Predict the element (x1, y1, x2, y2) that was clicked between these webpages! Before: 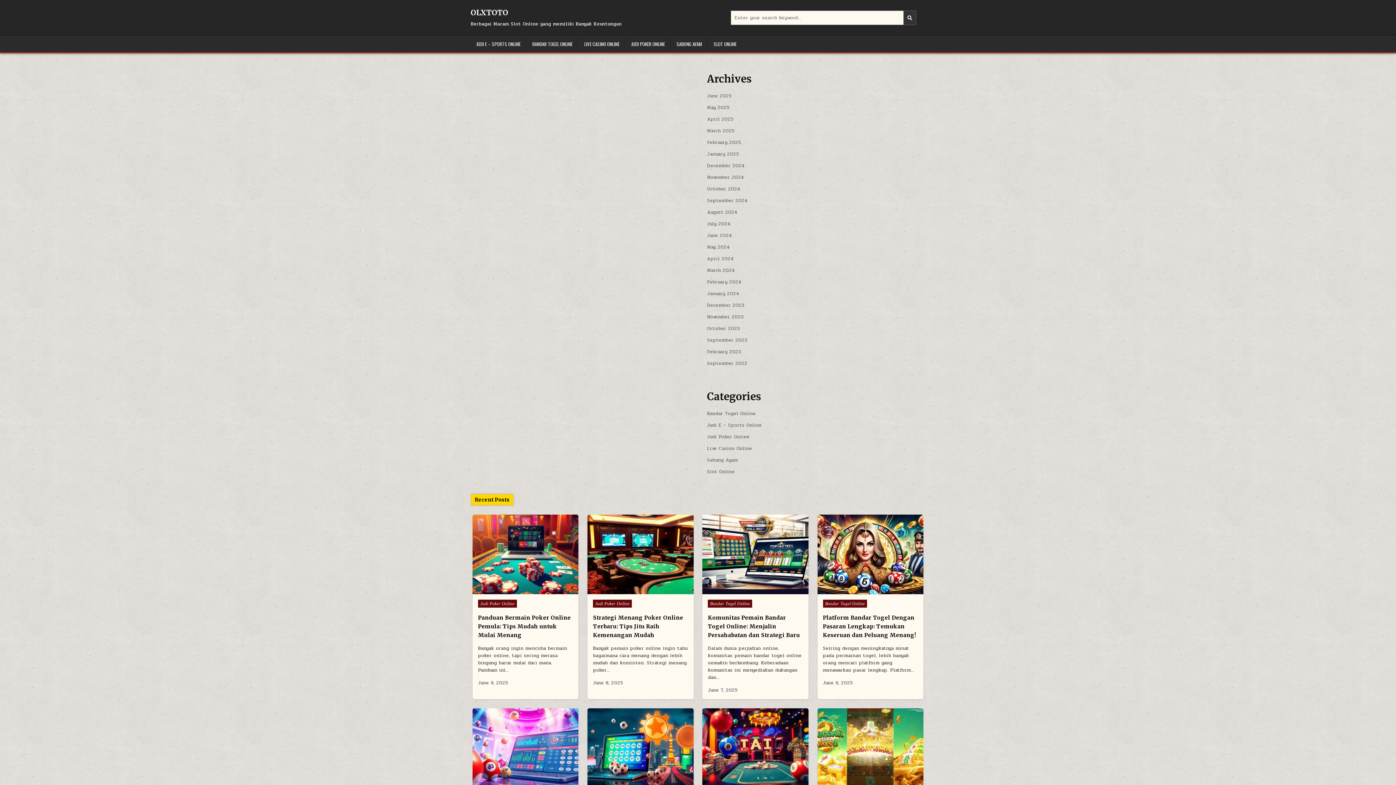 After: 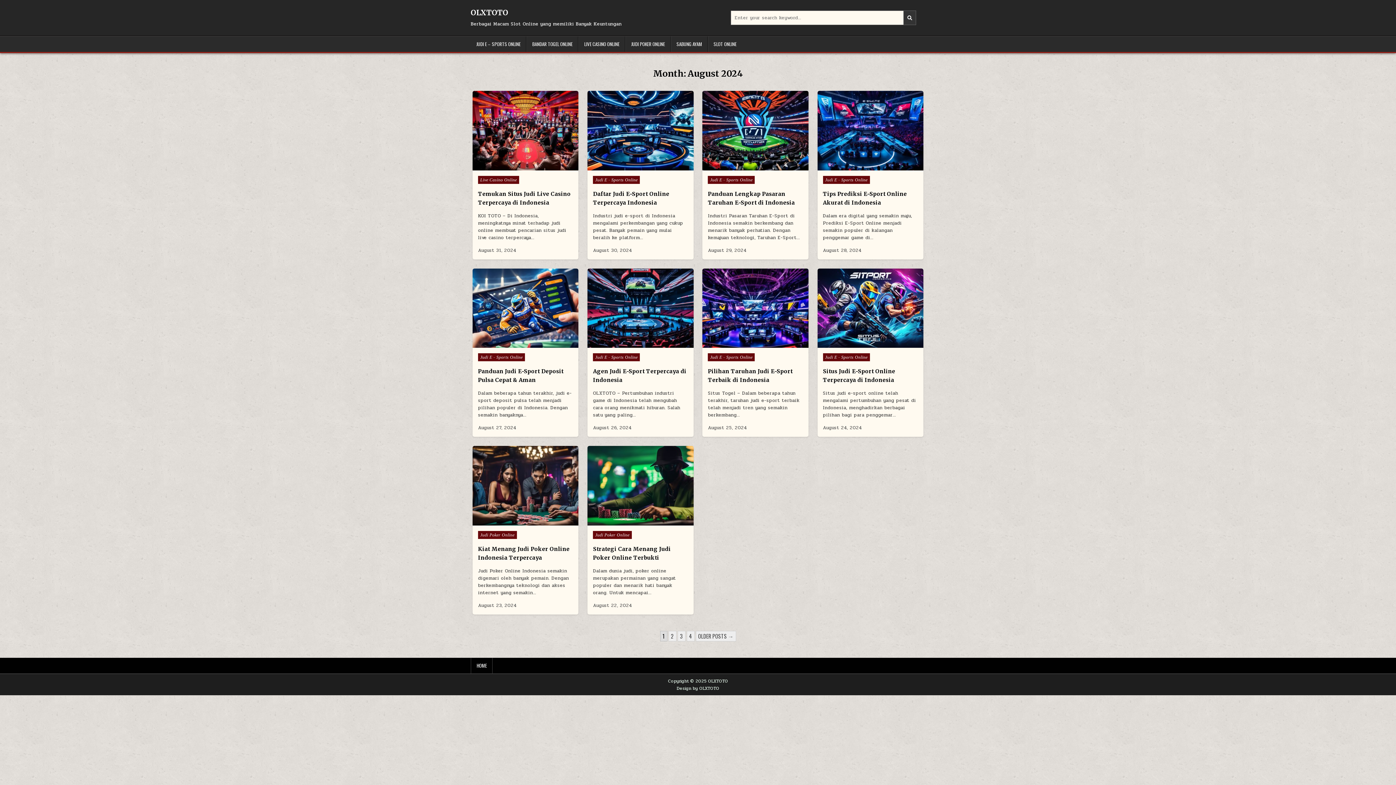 Action: bbox: (707, 208, 737, 215) label: August 2024